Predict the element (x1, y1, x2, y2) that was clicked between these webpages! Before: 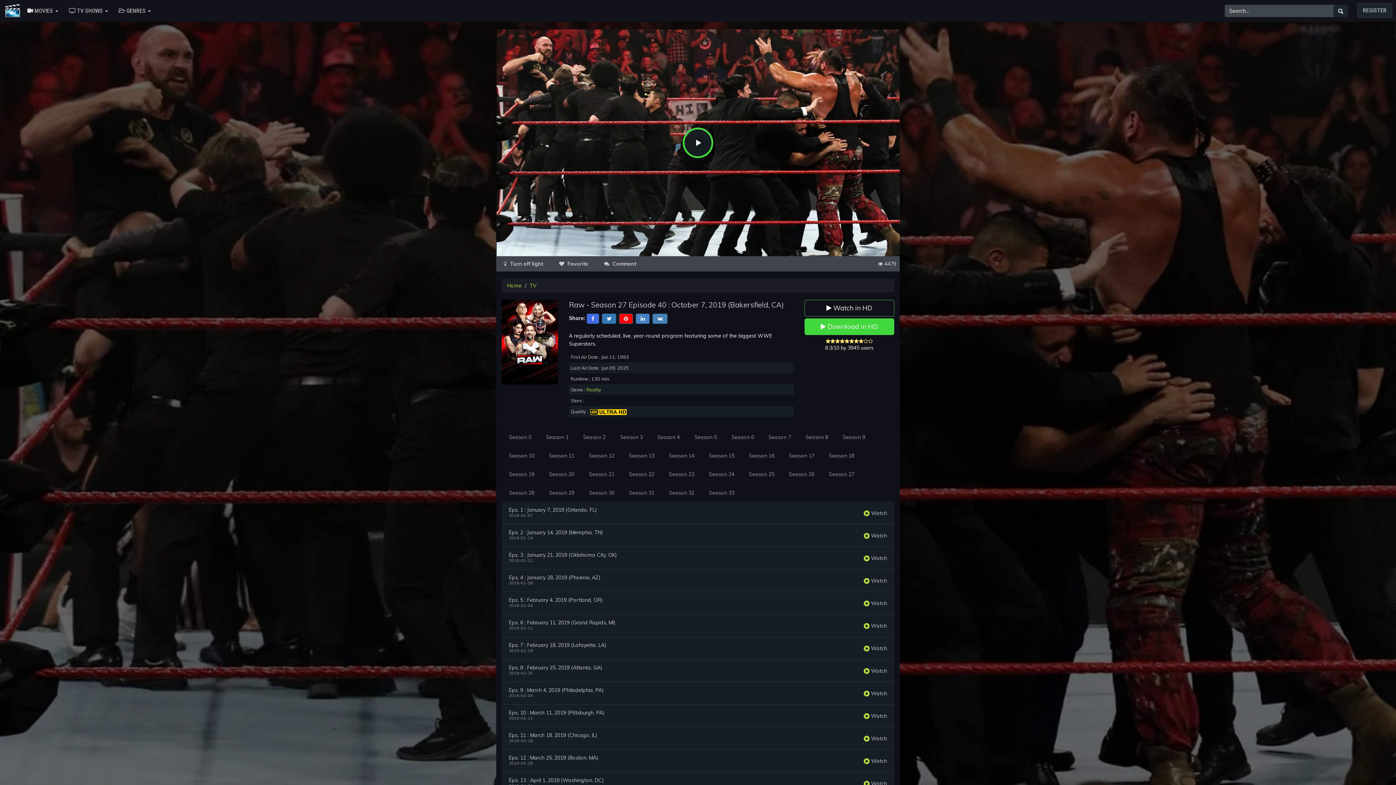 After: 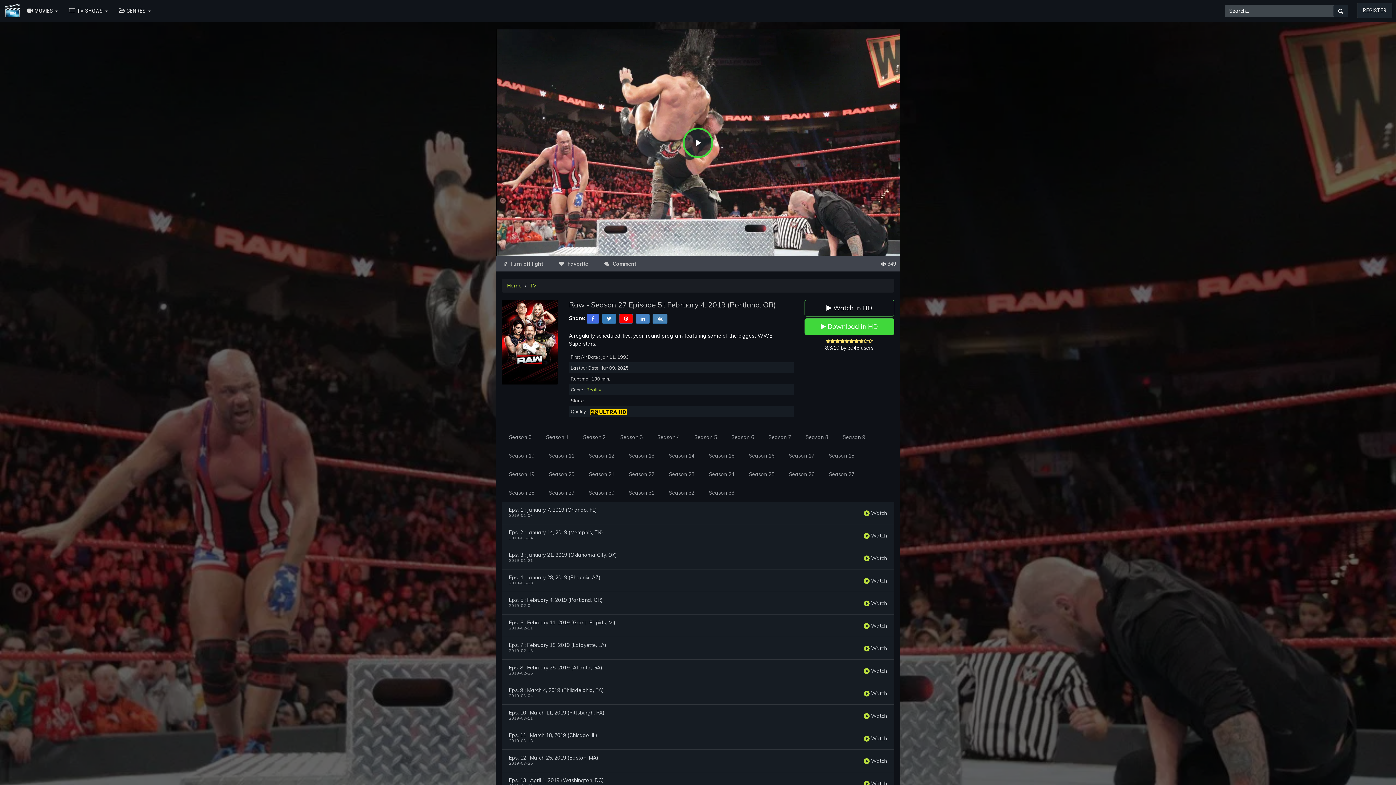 Action: bbox: (509, 597, 602, 603) label: Eps. 5 : February 4, 2019 (Portland, OR)